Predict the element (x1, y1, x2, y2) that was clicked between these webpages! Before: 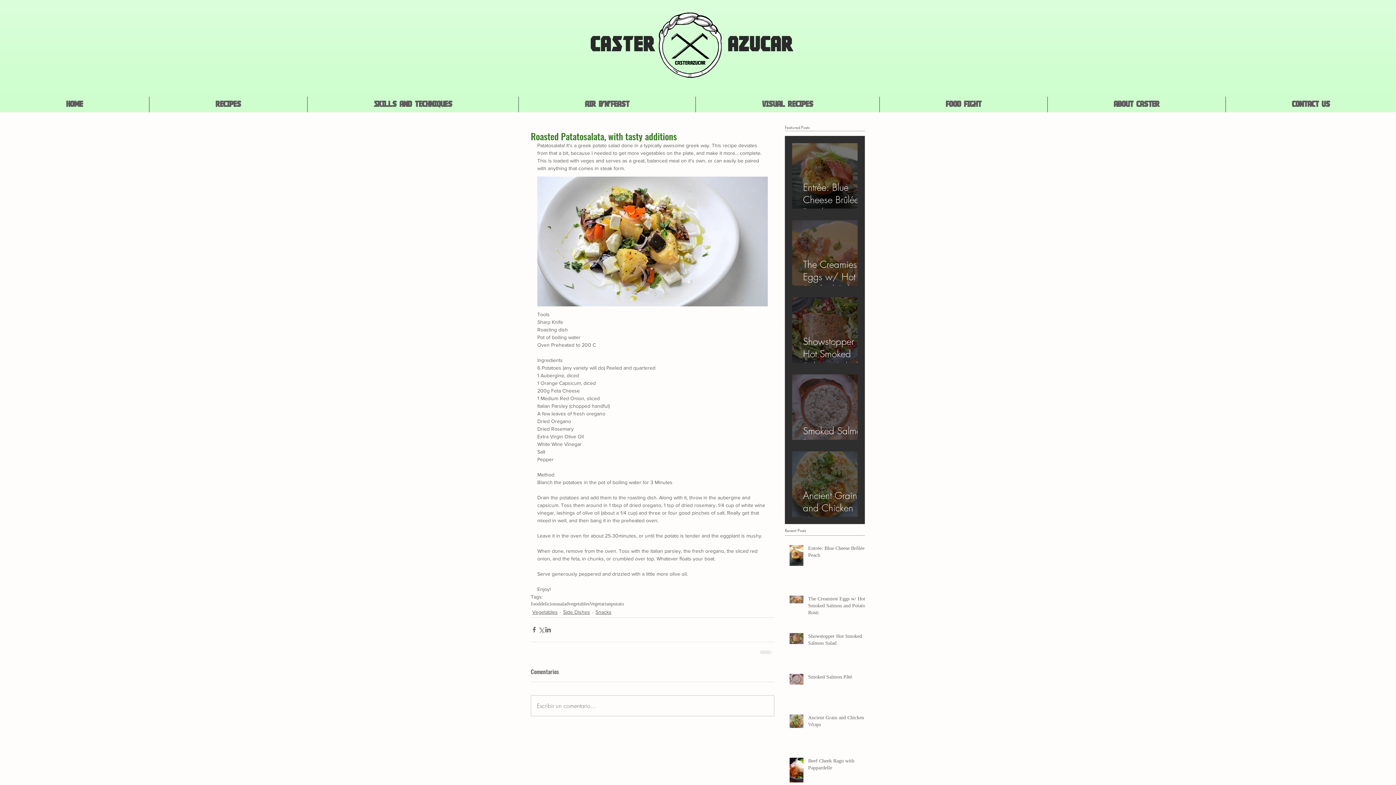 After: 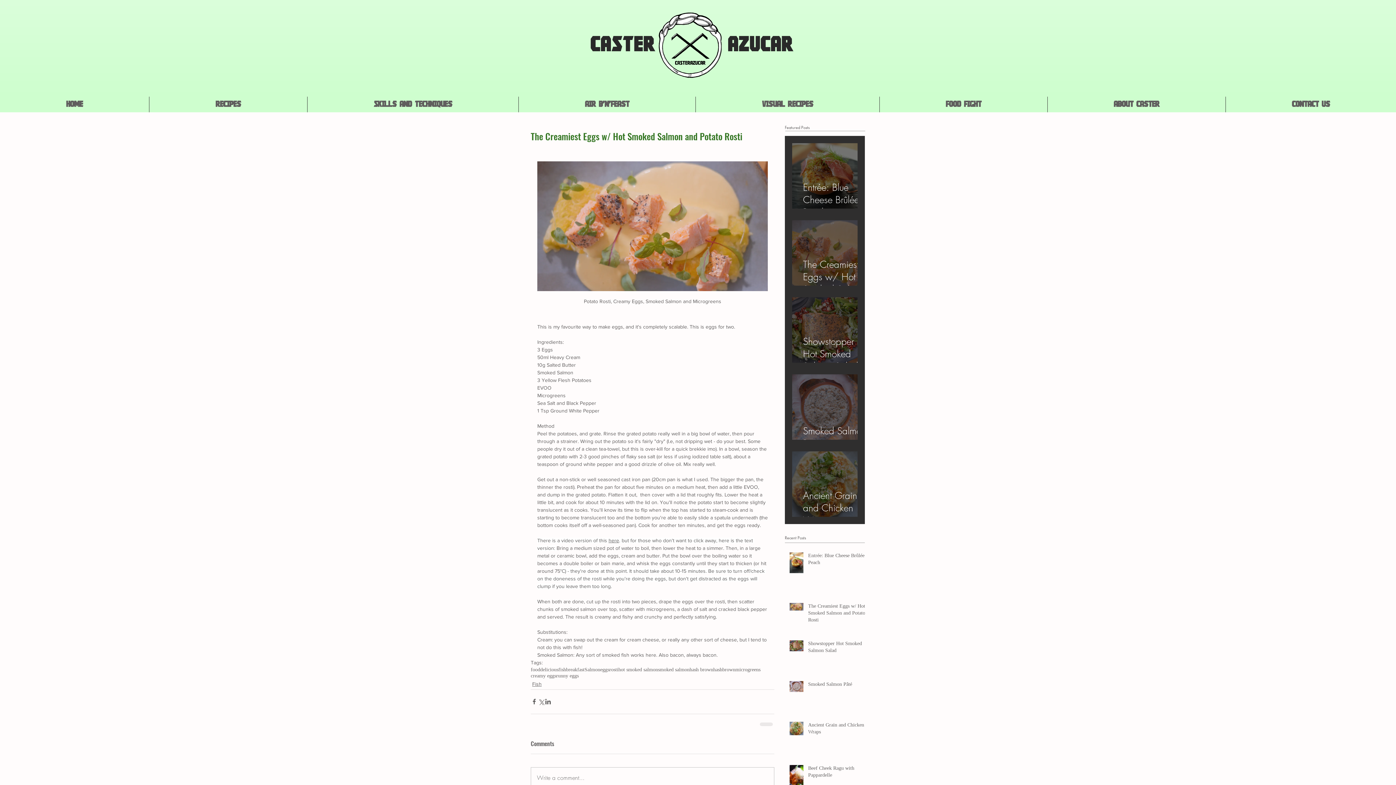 Action: label: The Creamiest Eggs w/ Hot Smoked Salmon and Potato Rosti bbox: (803, 252, 868, 295)